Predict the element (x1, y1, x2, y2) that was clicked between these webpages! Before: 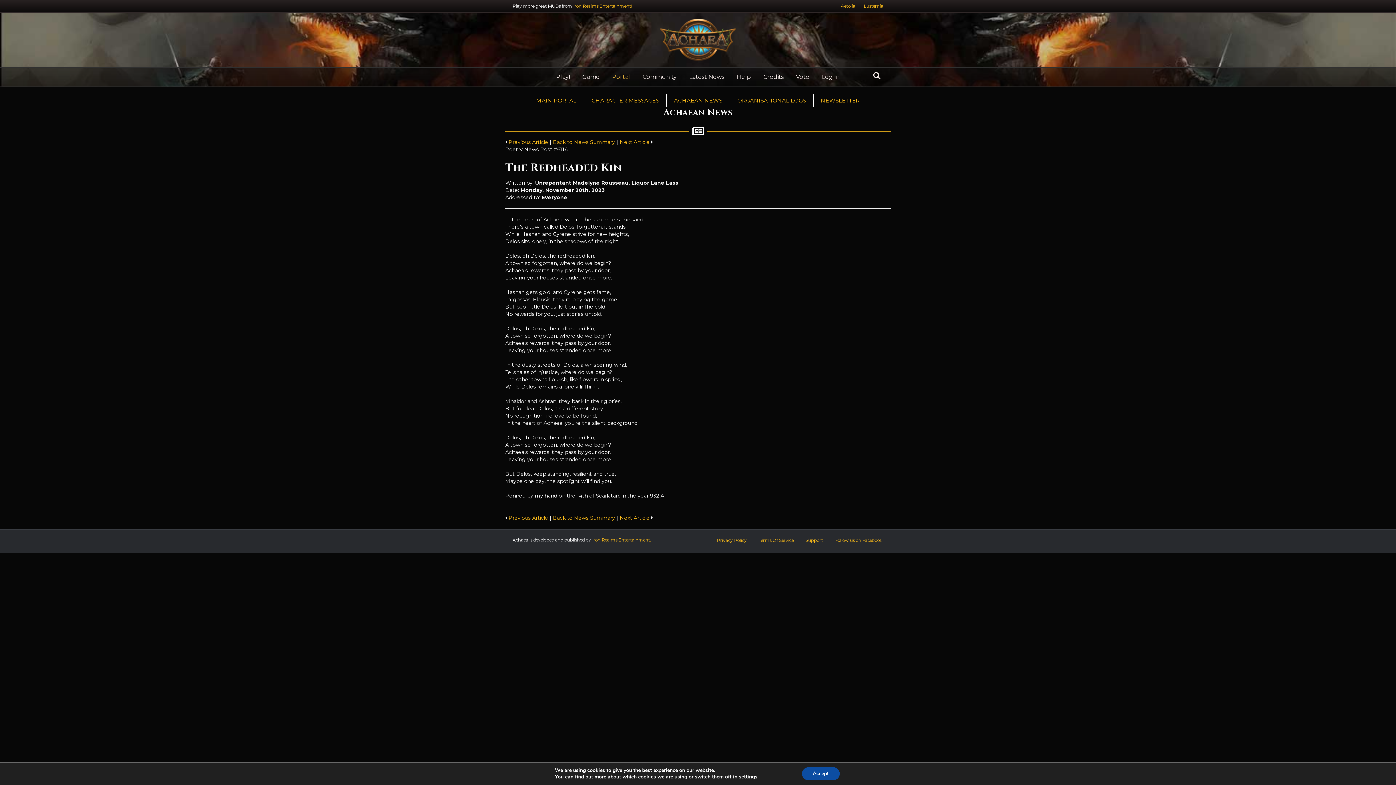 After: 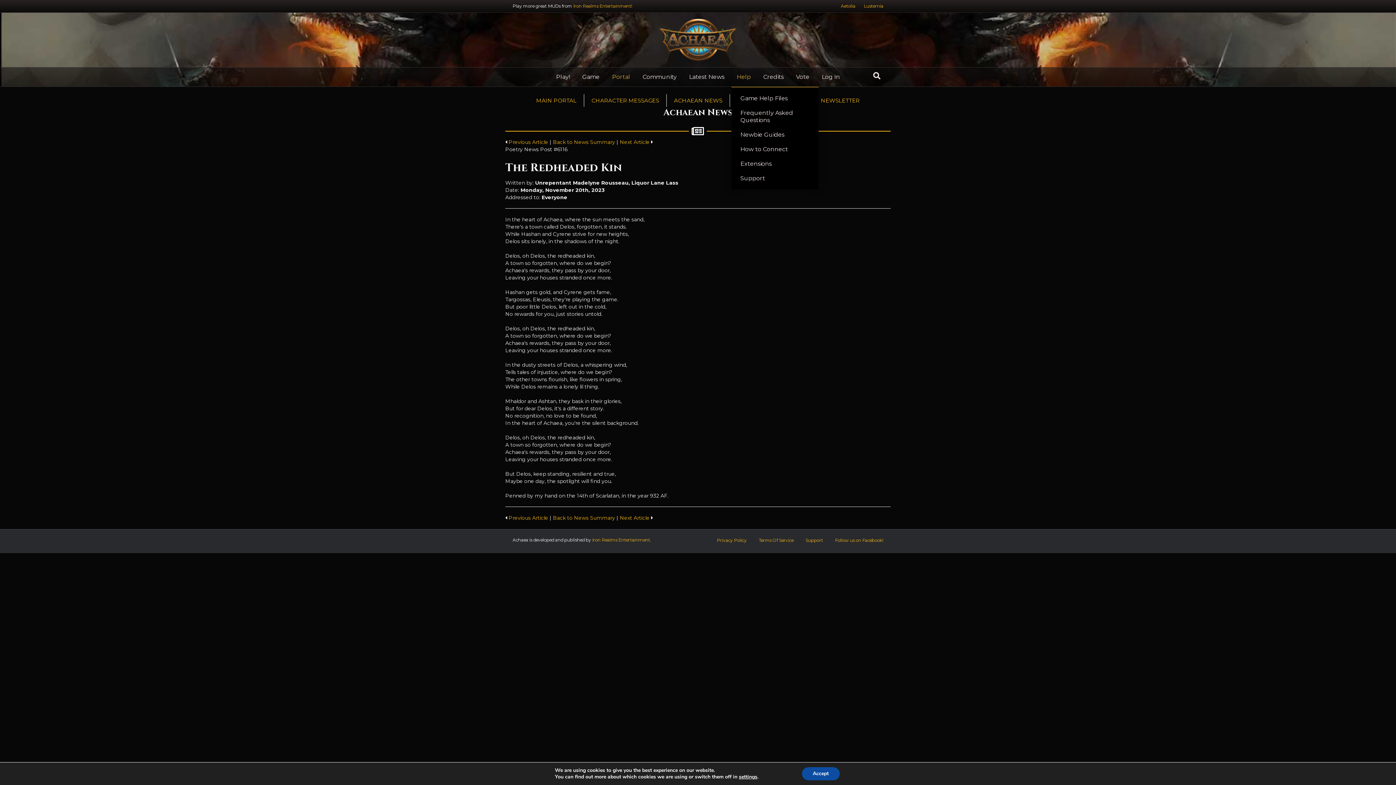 Action: label: Help bbox: (731, 67, 756, 86)